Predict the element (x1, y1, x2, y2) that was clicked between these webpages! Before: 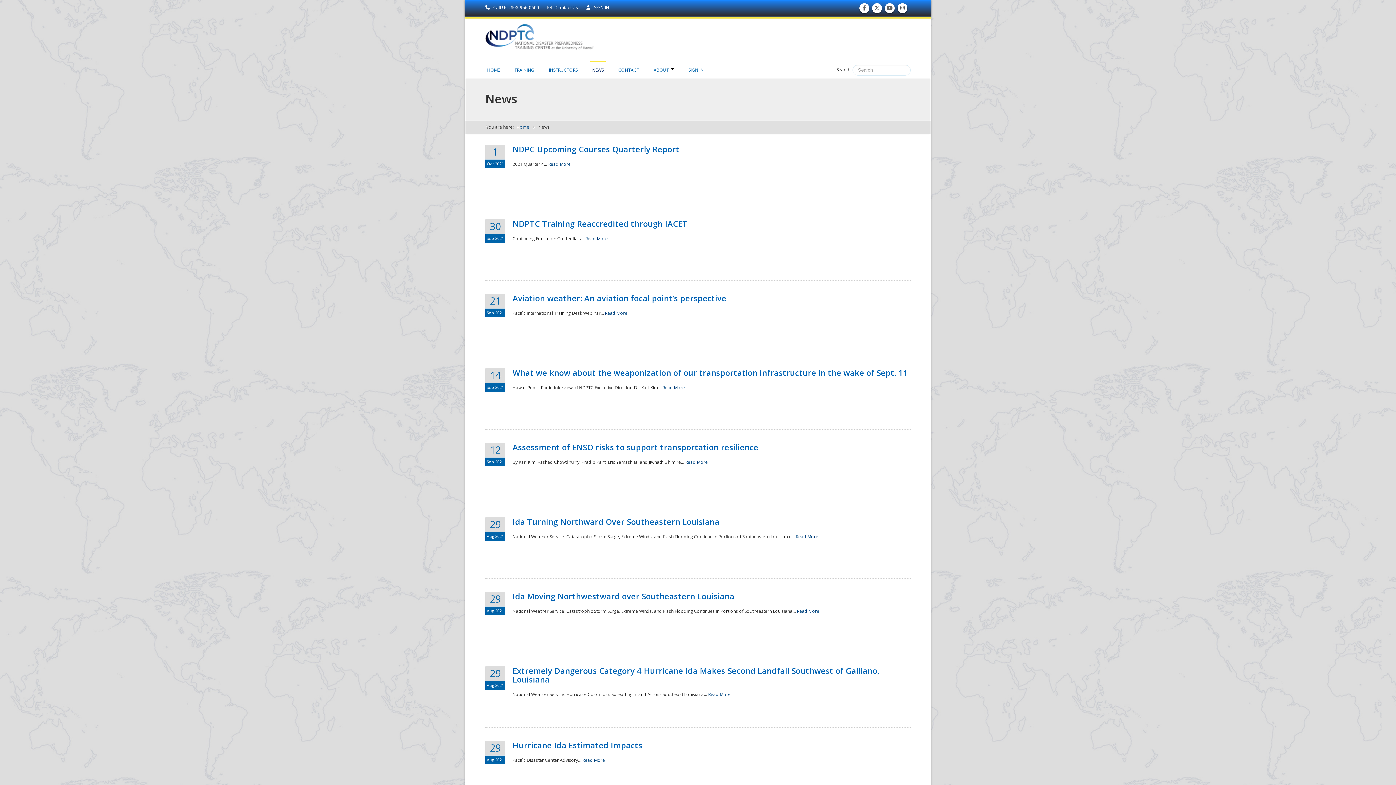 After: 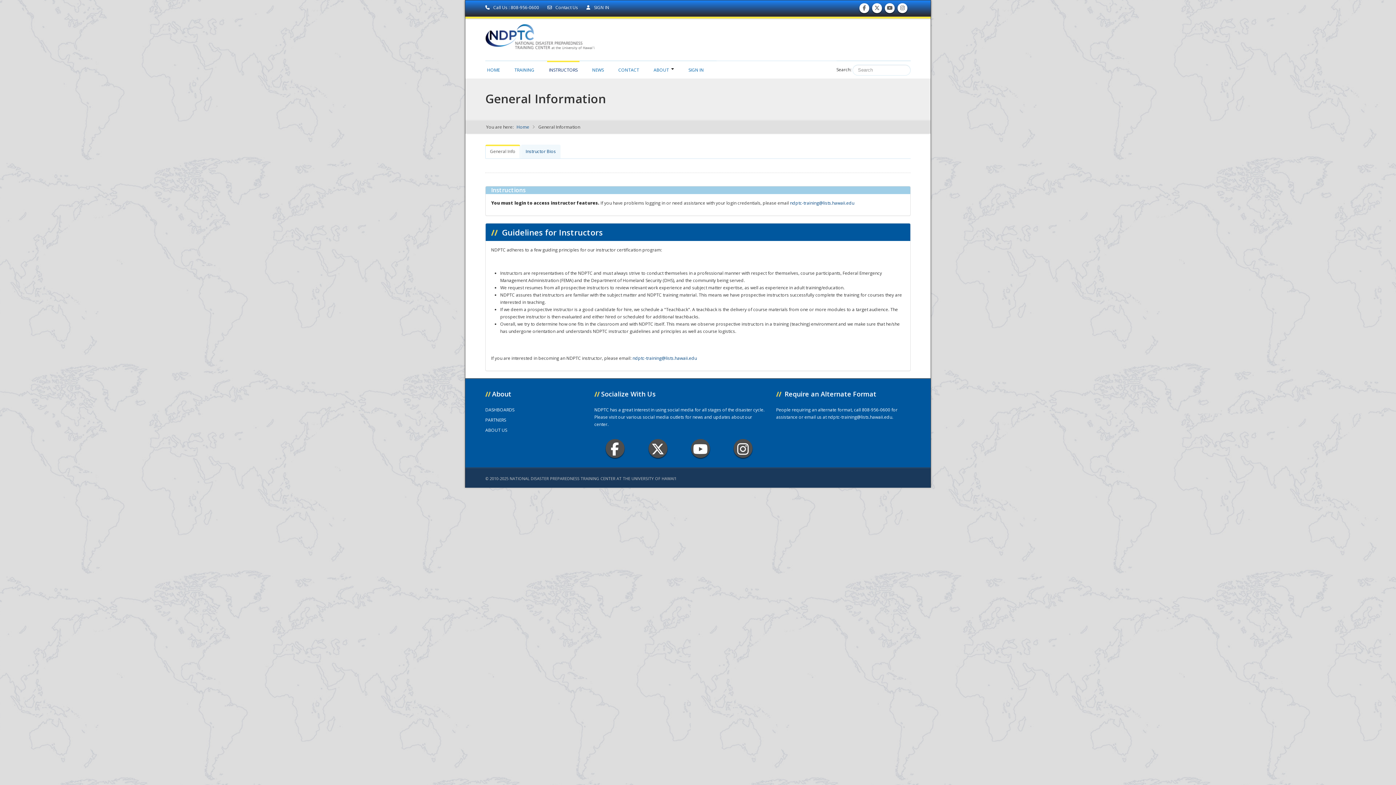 Action: bbox: (547, 60, 579, 75) label: INSTRUCTORS